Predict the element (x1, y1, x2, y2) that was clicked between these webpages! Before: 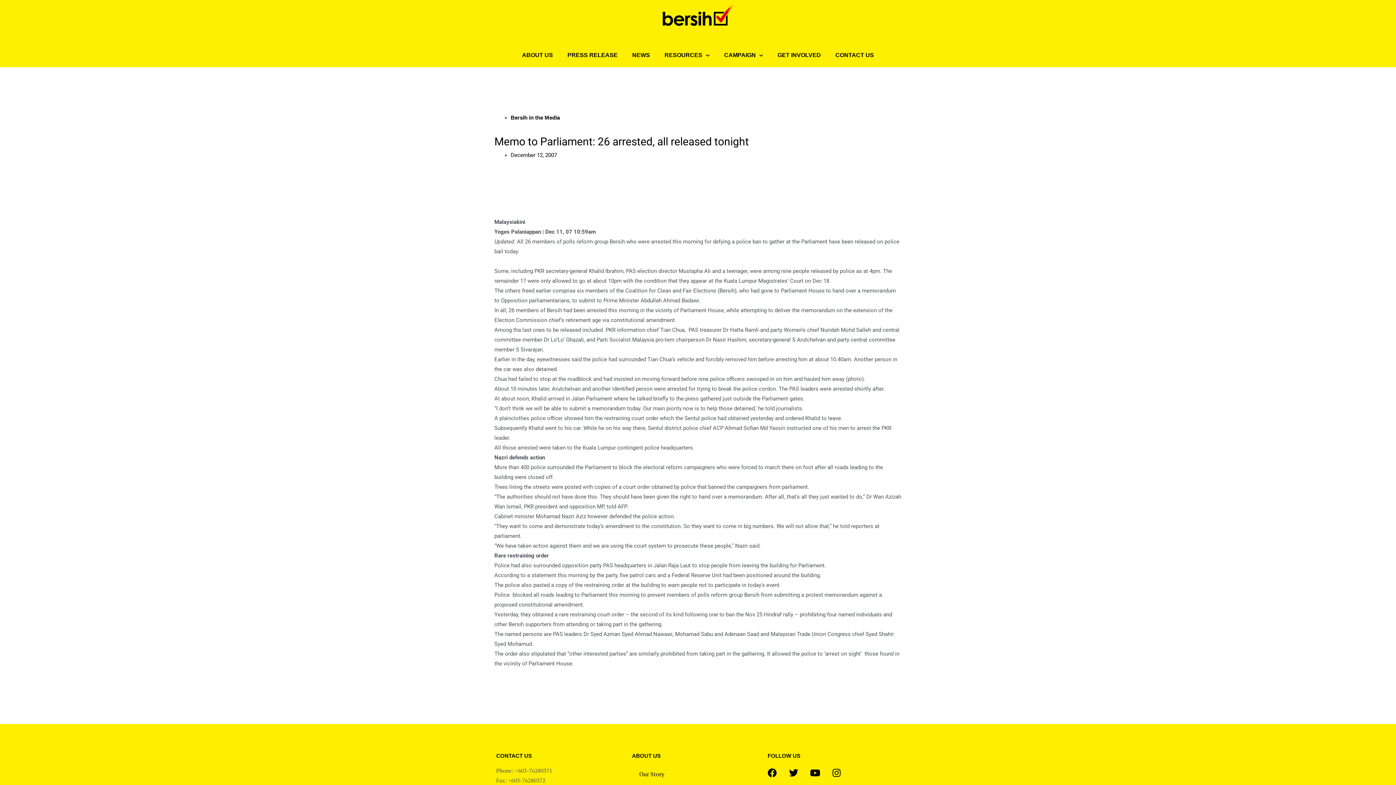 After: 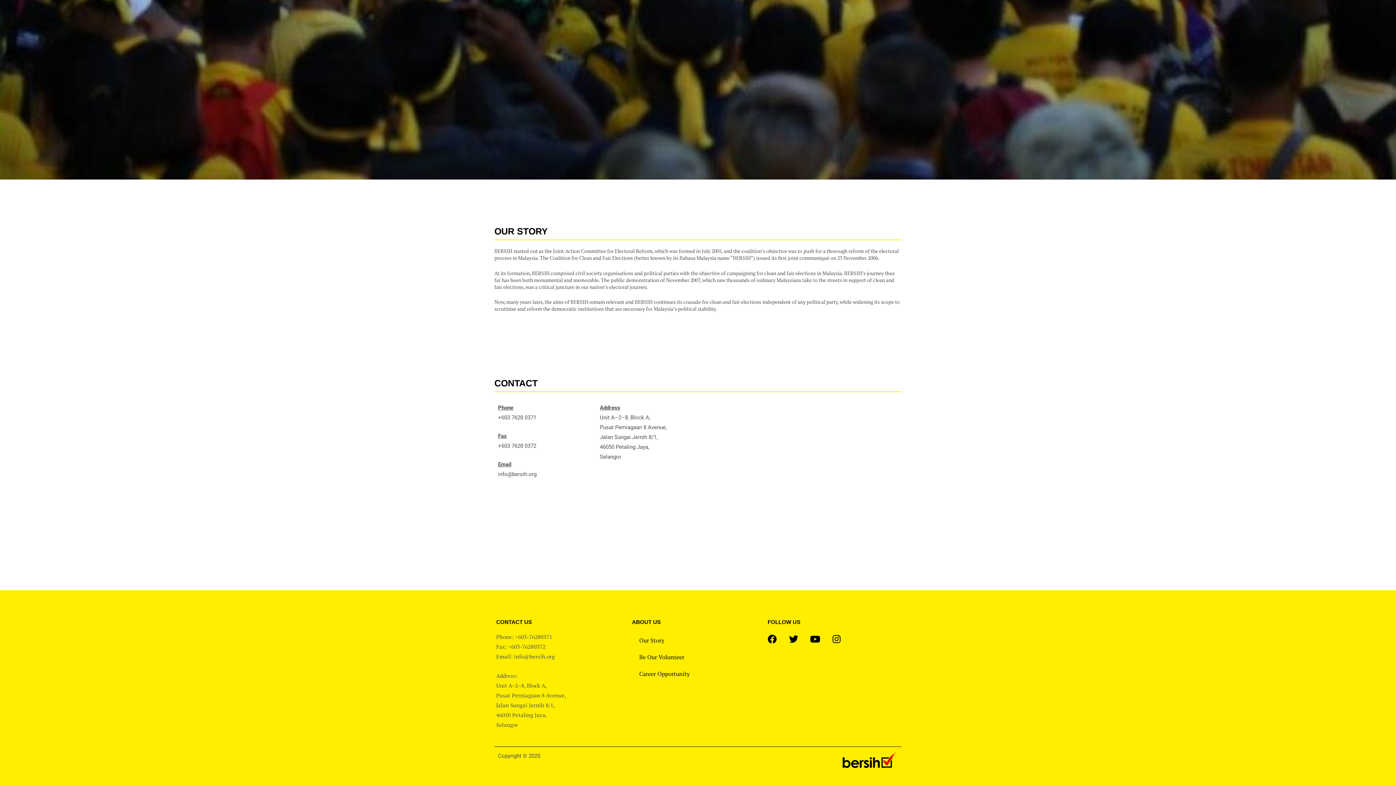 Action: bbox: (828, 46, 881, 63) label: CONTACT US